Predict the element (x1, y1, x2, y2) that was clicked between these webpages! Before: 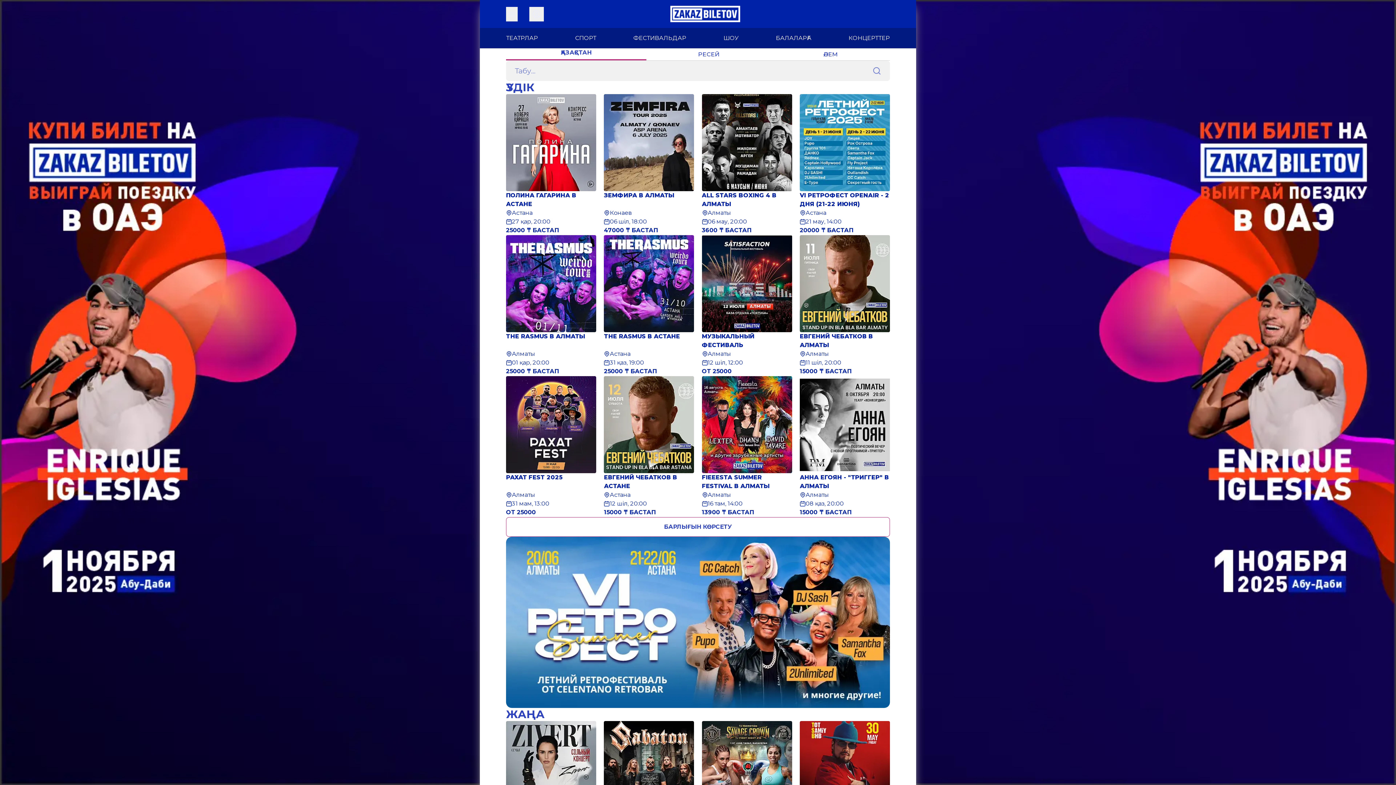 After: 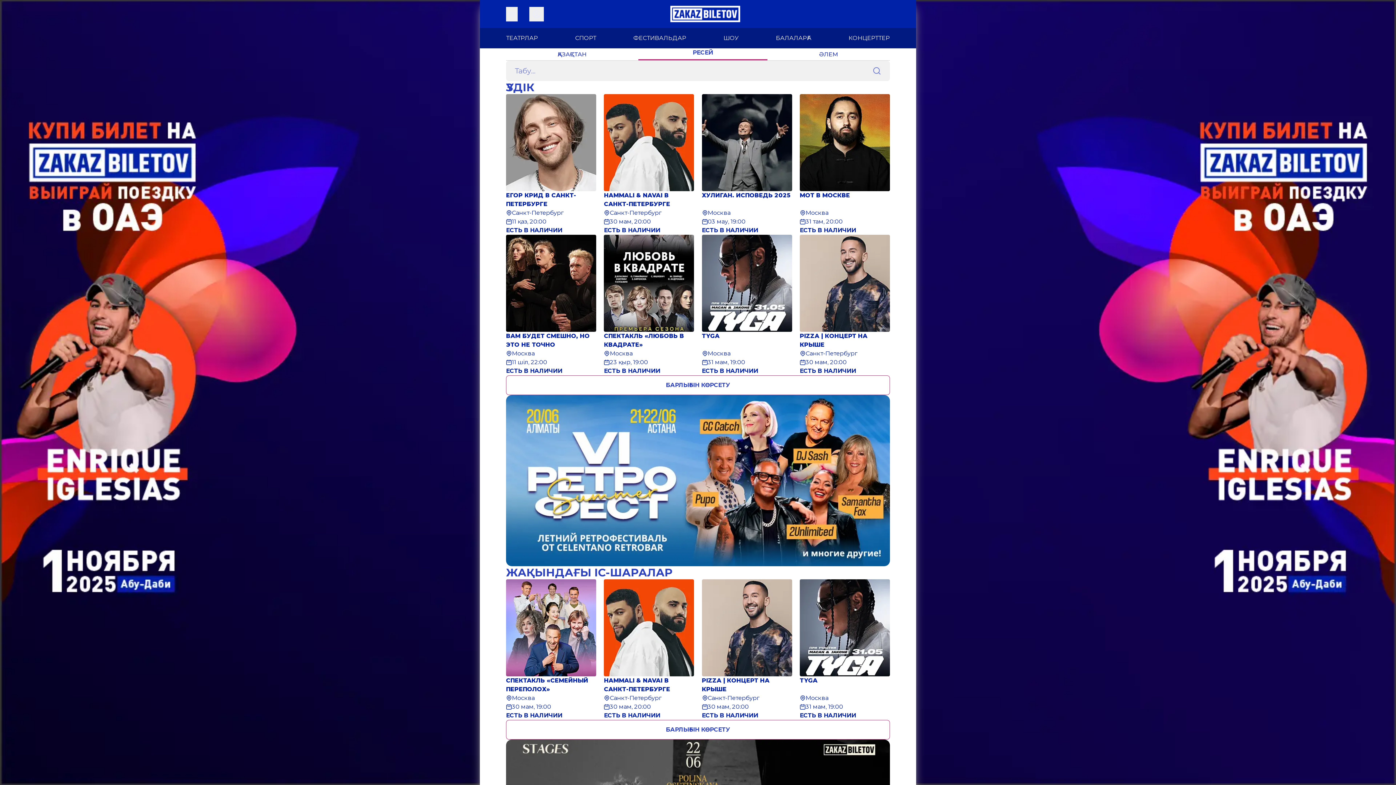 Action: label: РЕСЕЙ bbox: (698, 50, 719, 58)